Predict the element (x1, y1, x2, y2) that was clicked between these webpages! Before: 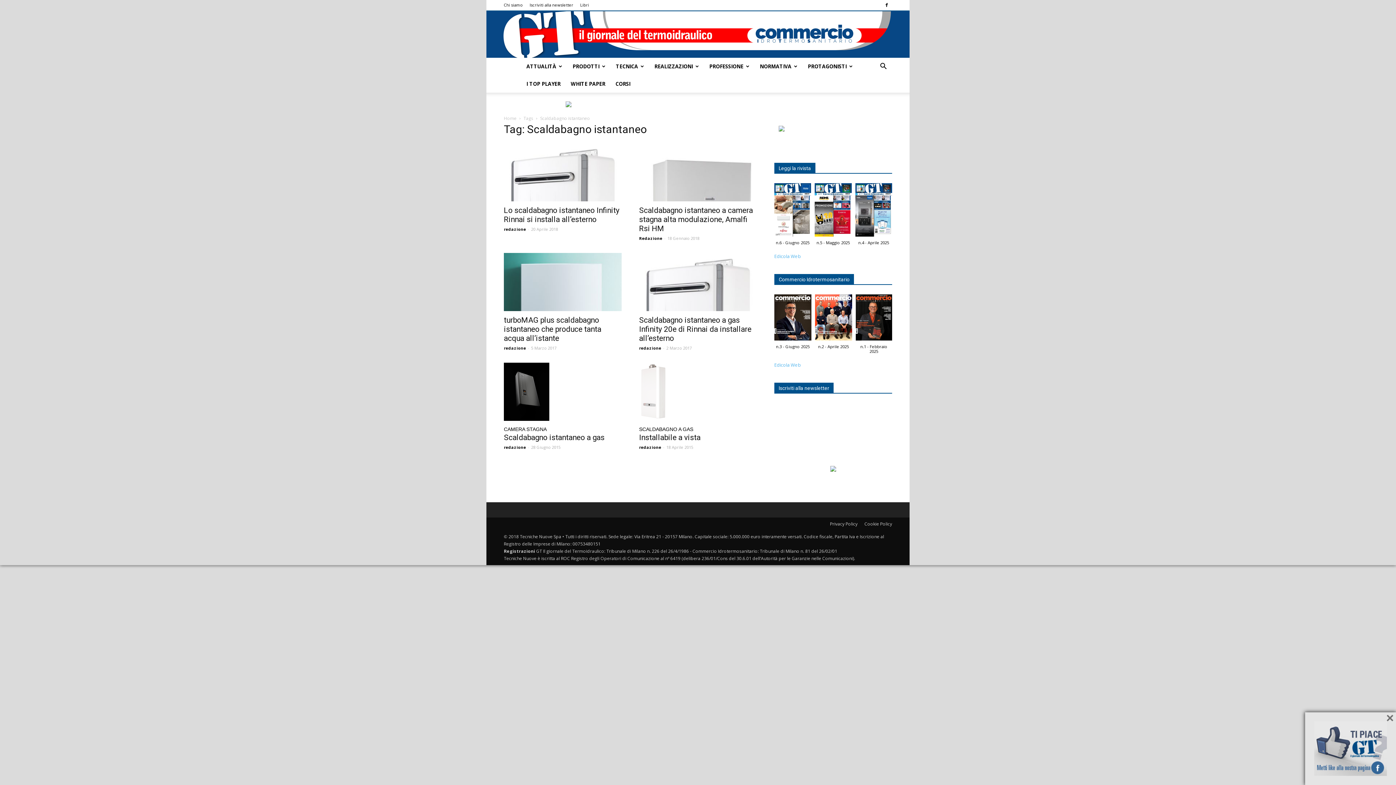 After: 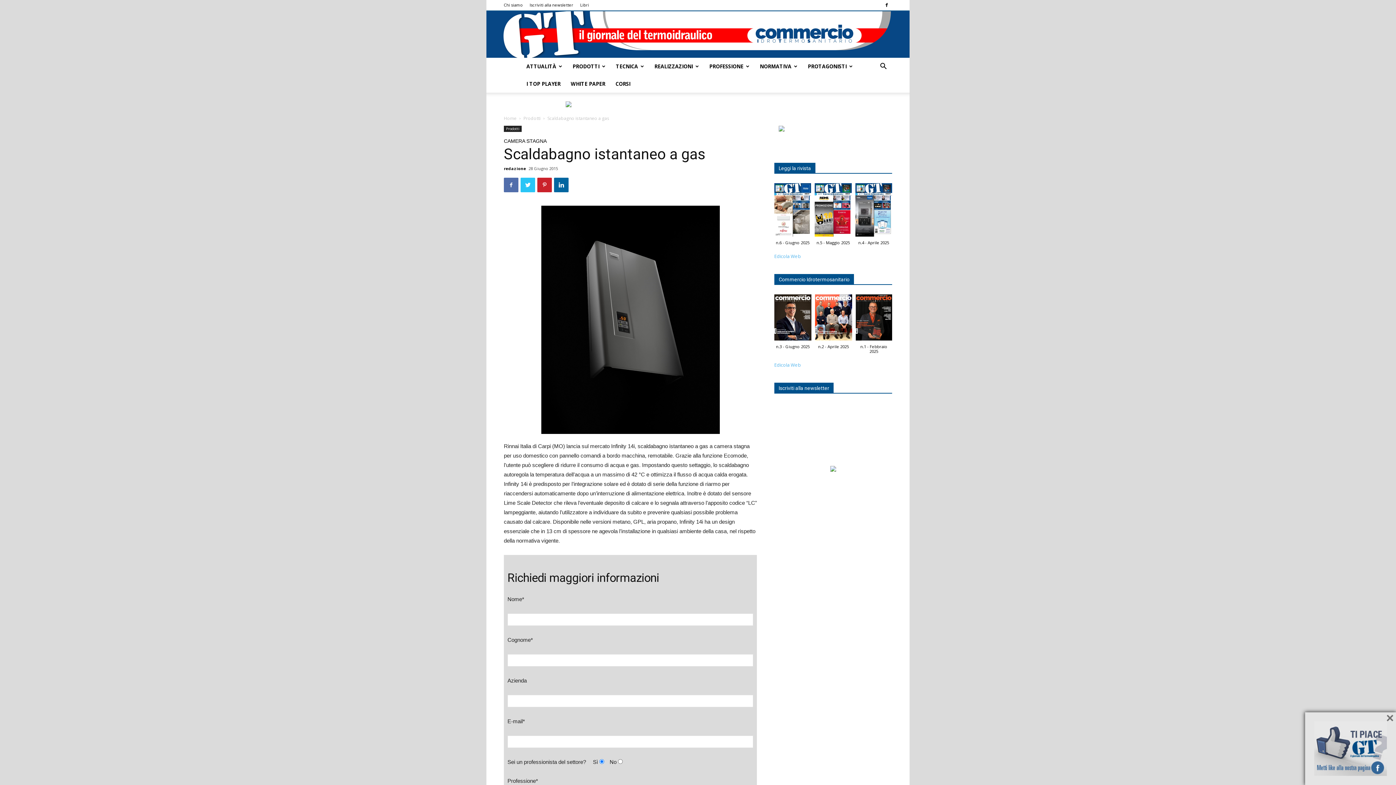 Action: bbox: (504, 357, 621, 415)